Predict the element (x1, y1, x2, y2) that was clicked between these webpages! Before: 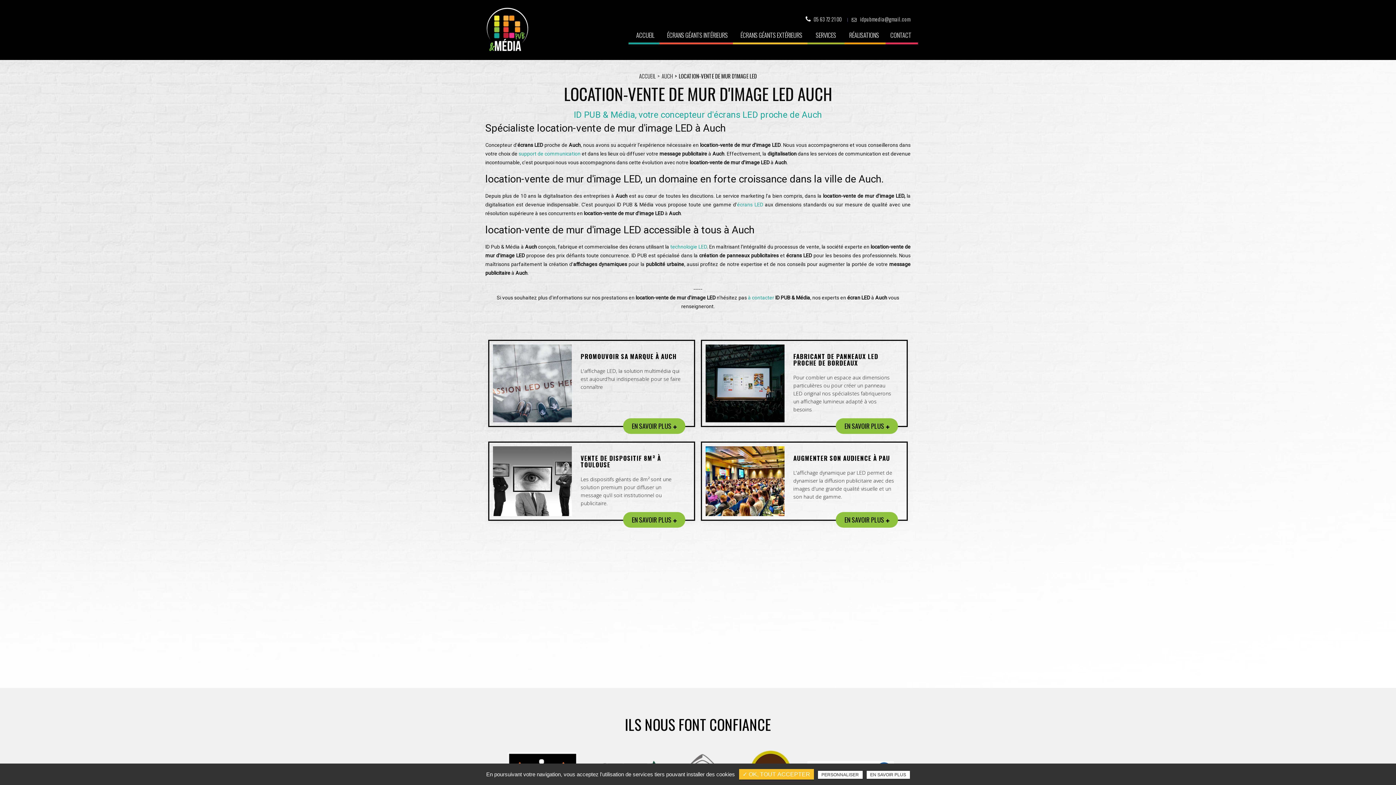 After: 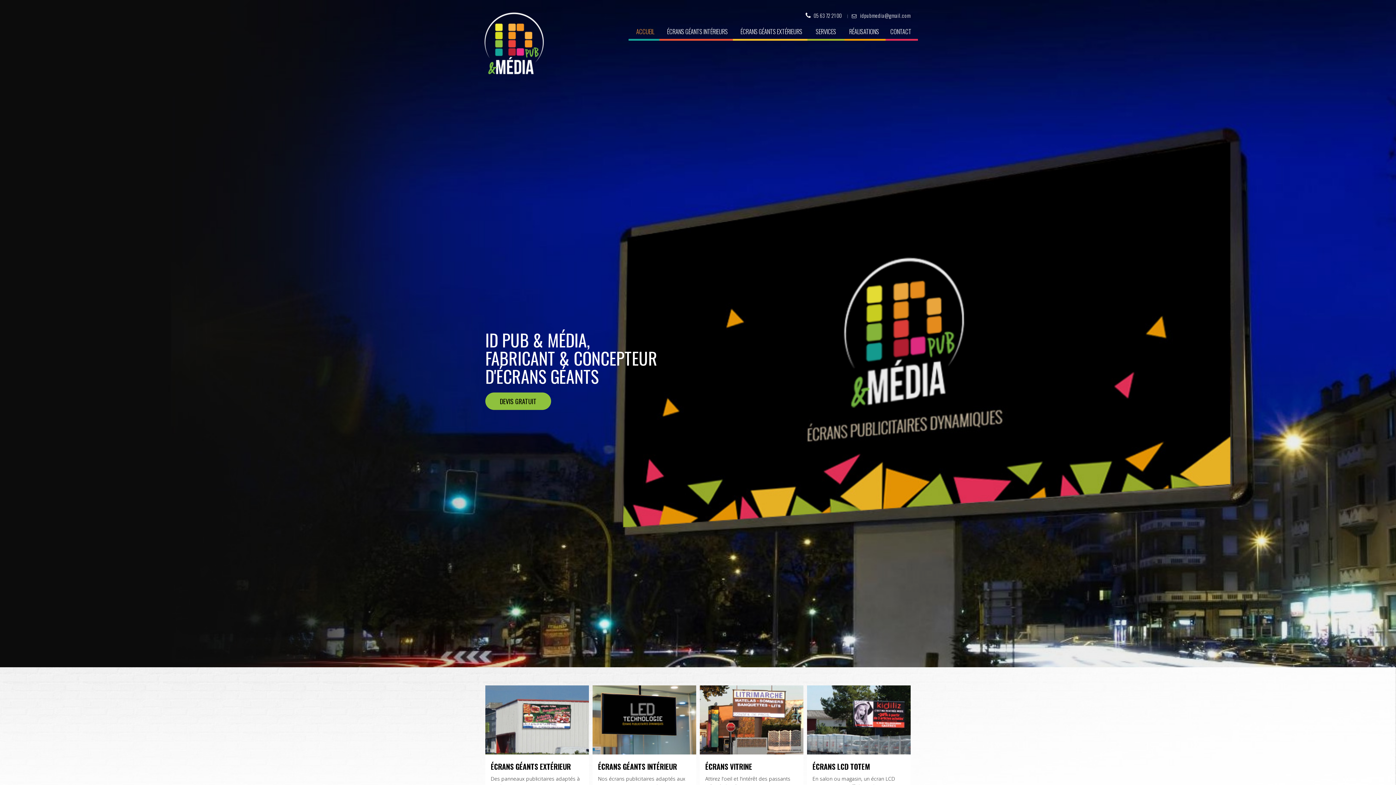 Action: bbox: (484, 6, 530, 52)